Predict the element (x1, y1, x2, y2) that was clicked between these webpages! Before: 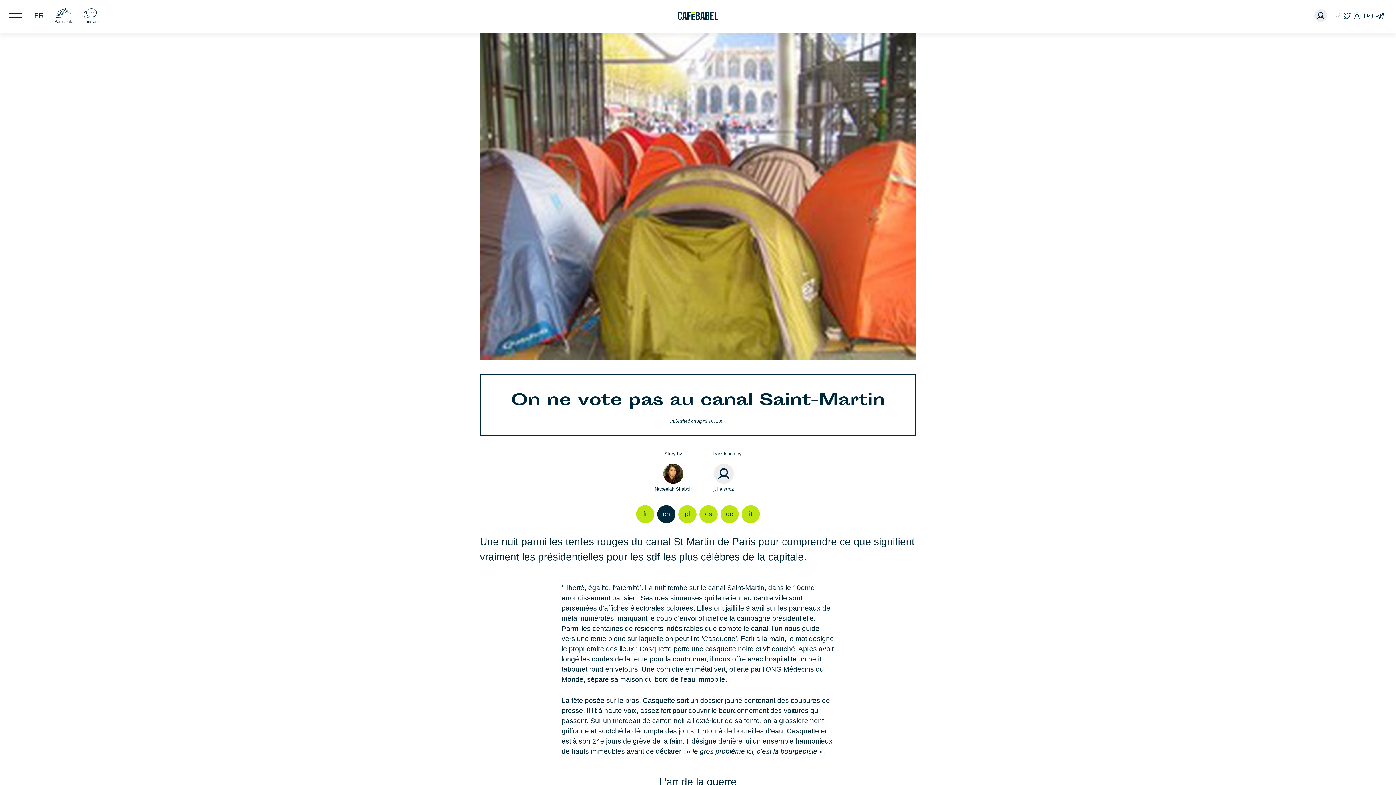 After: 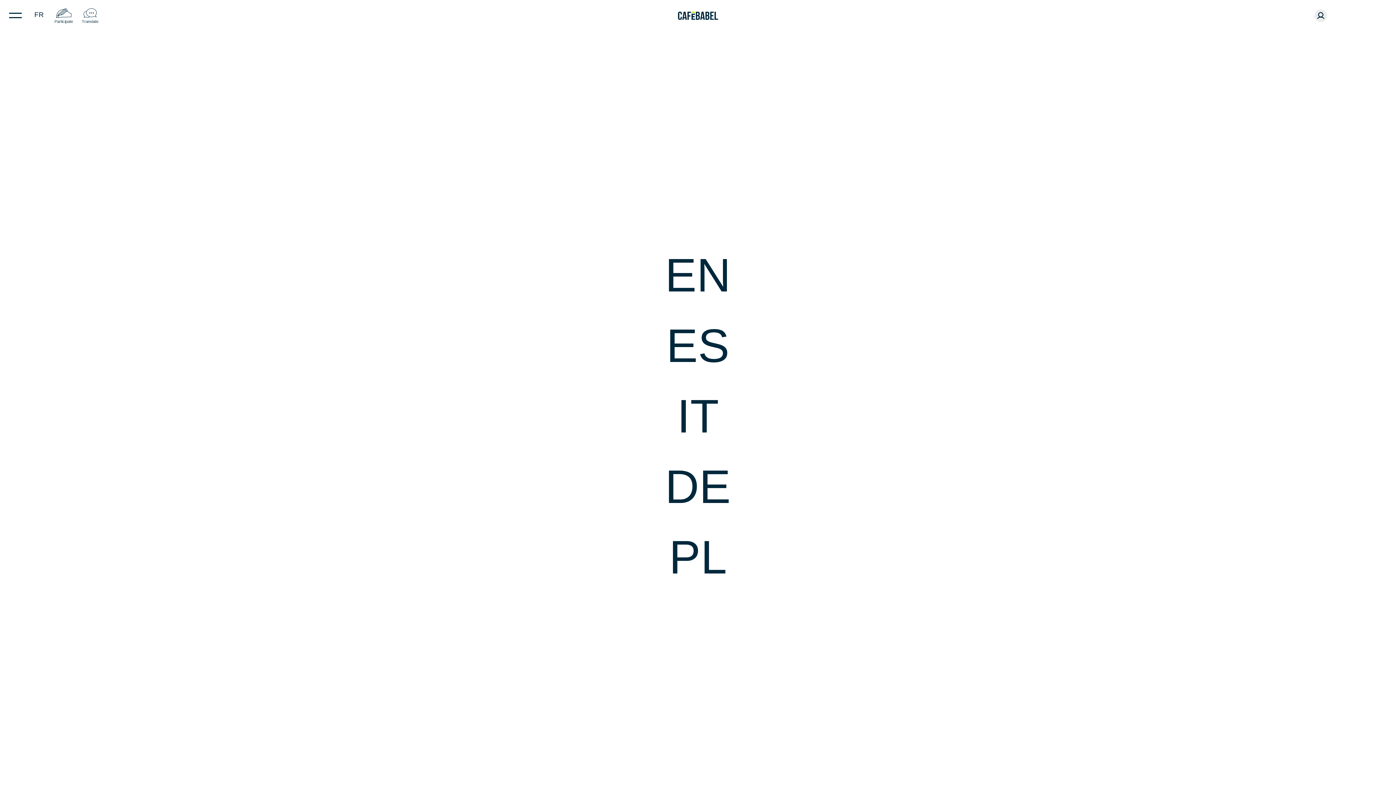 Action: label: FR bbox: (27, 1, 50, 29)